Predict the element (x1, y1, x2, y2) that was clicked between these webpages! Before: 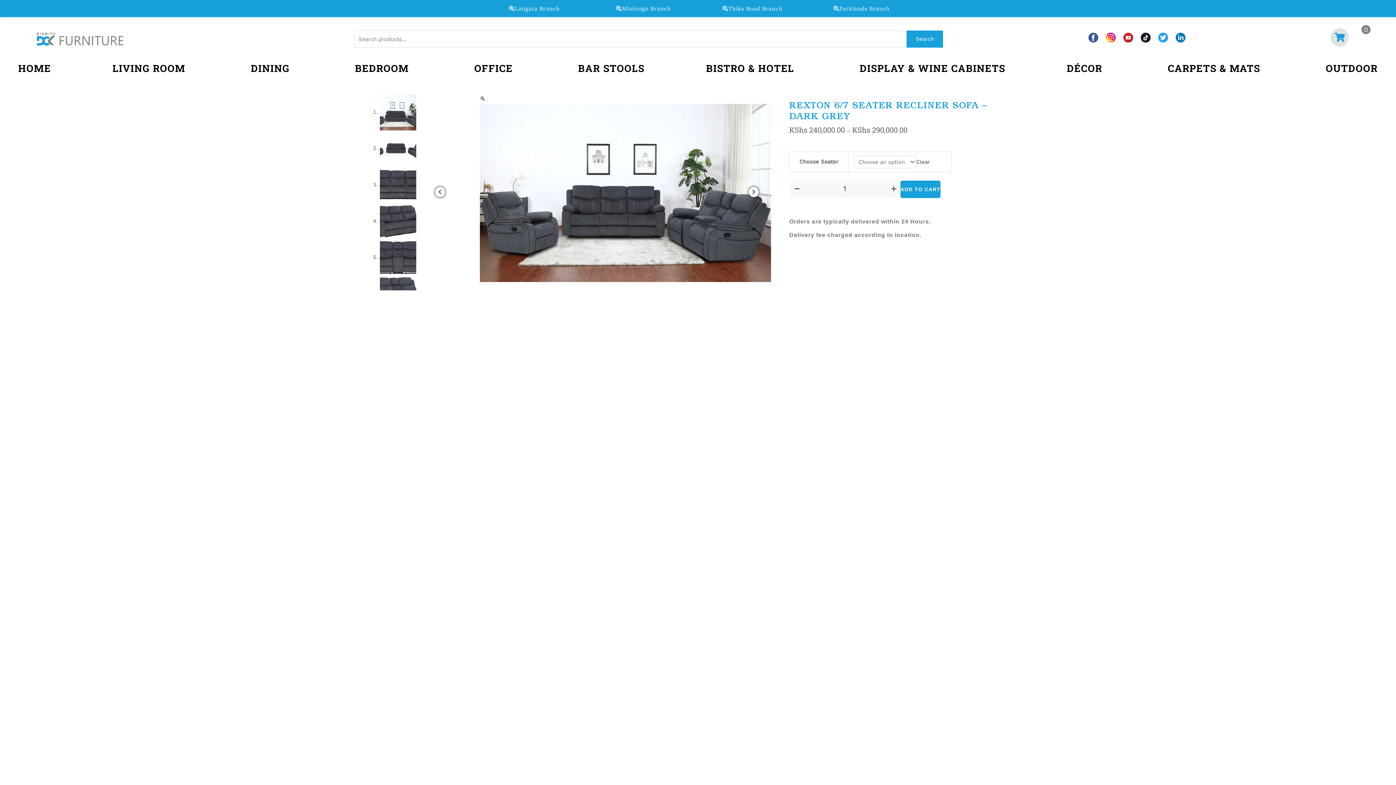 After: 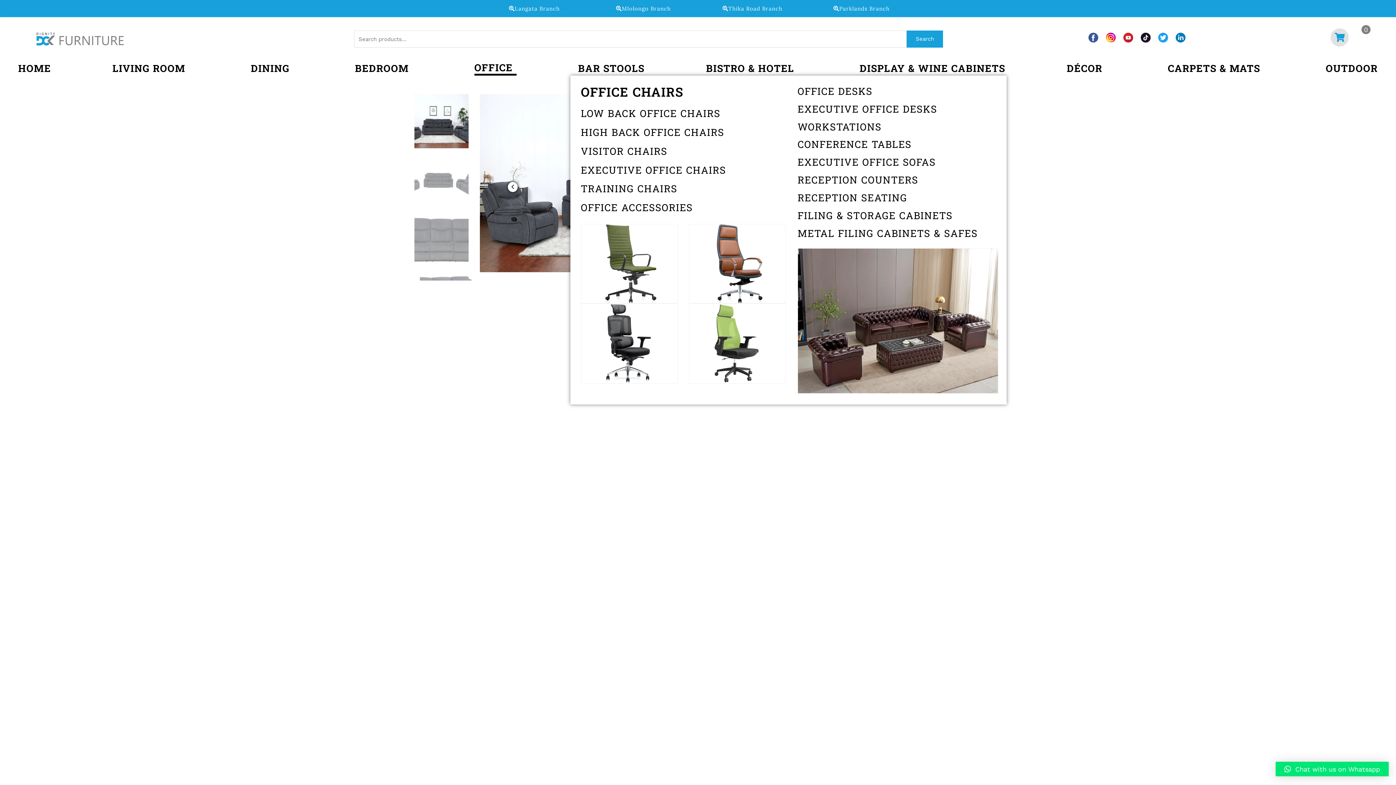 Action: label: OFFICE bbox: (474, 61, 516, 75)